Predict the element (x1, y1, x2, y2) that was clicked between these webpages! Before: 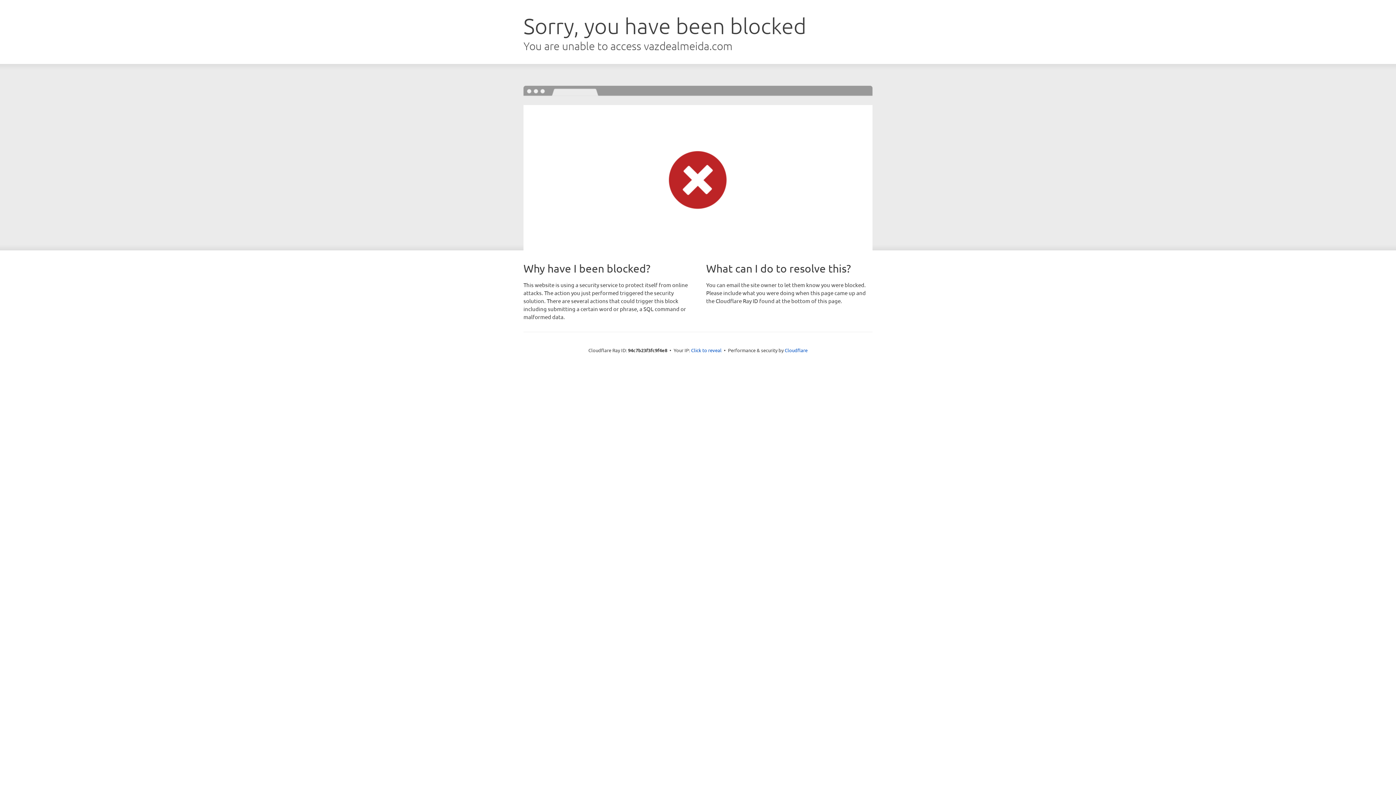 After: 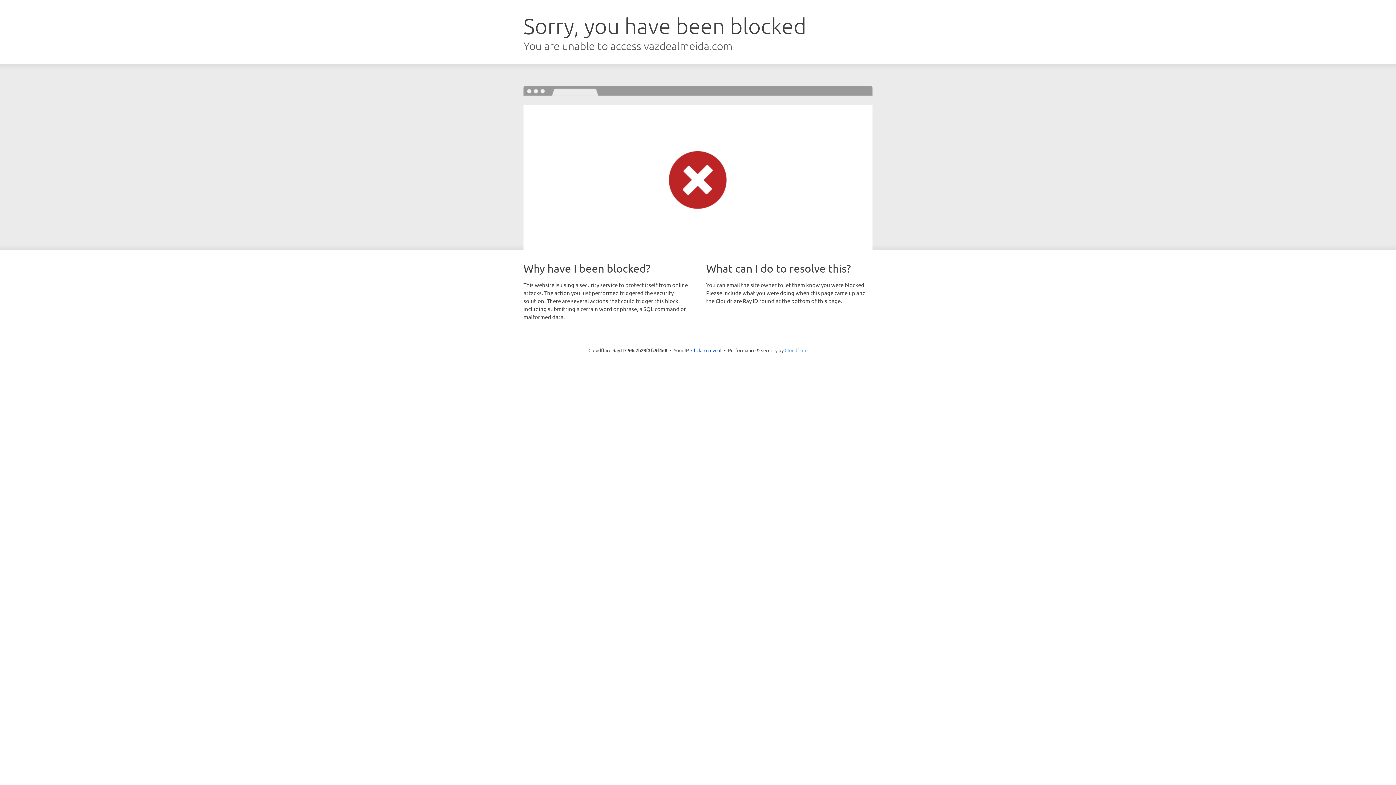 Action: bbox: (784, 347, 807, 353) label: Cloudflare